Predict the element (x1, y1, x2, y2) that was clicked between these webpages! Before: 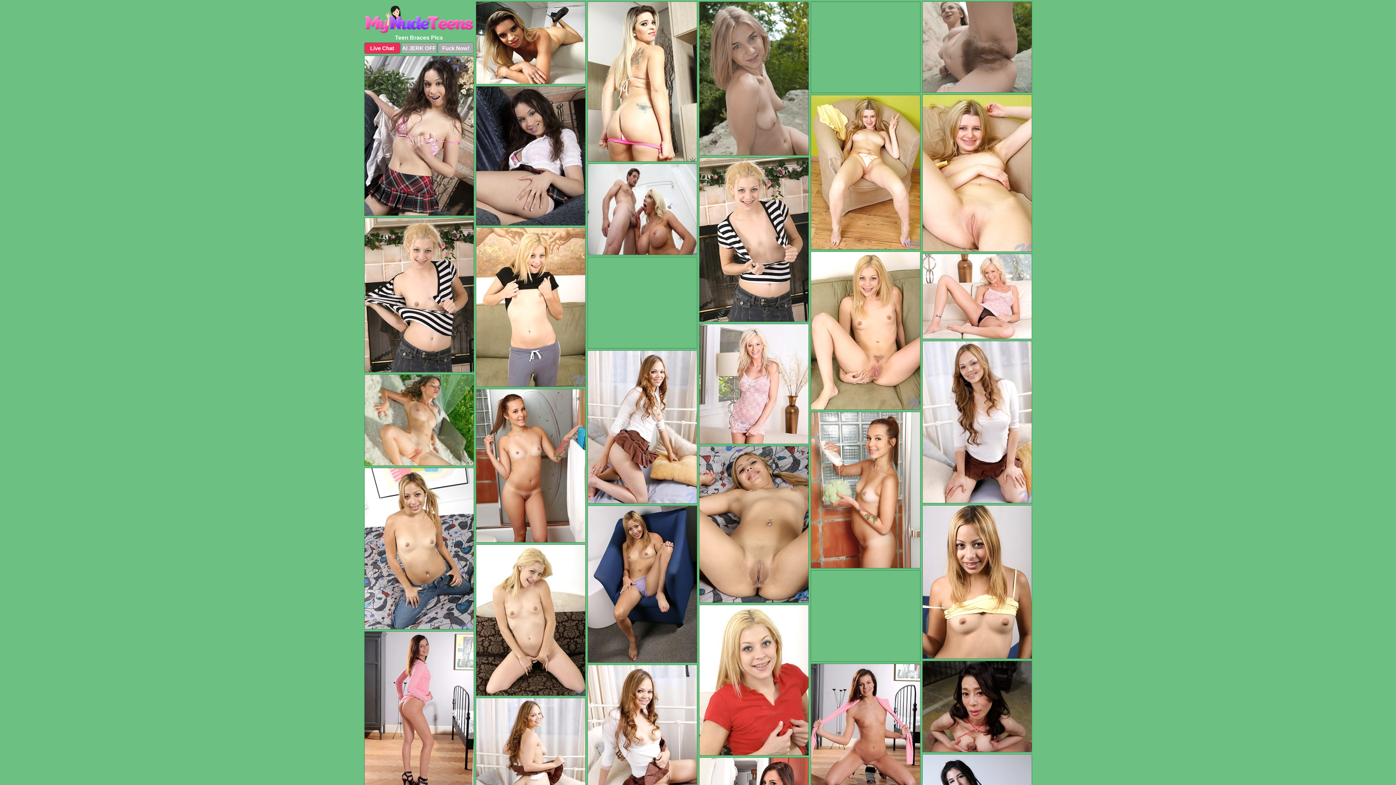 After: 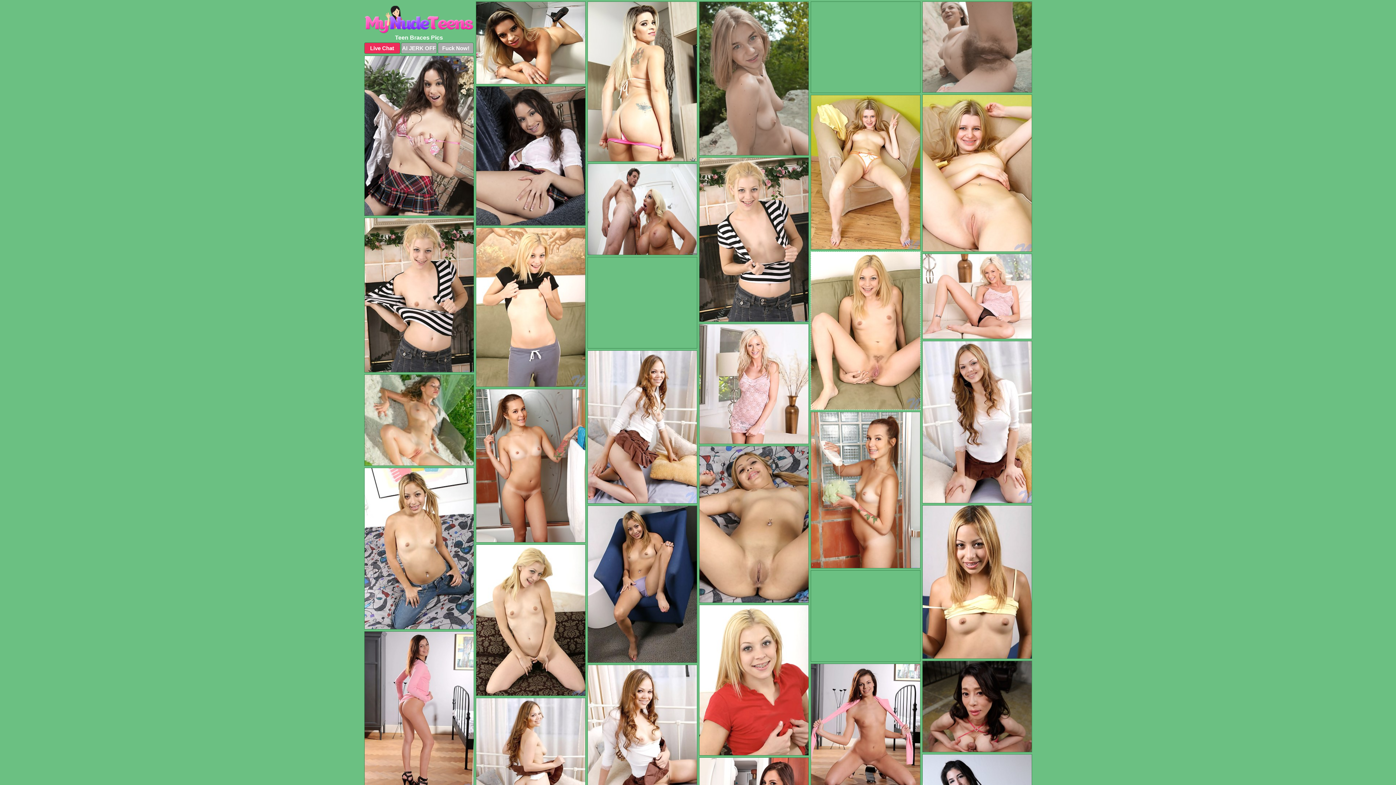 Action: bbox: (810, 251, 920, 410)